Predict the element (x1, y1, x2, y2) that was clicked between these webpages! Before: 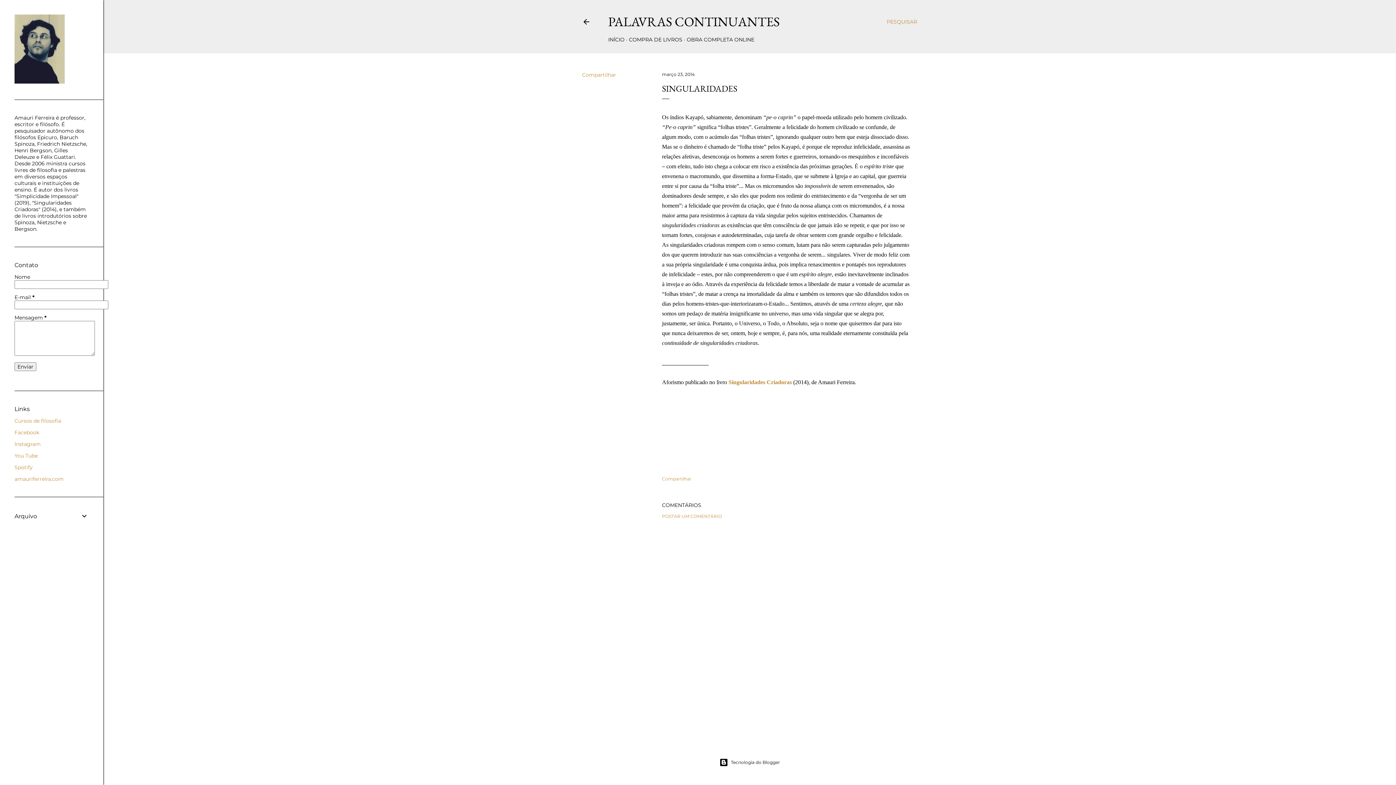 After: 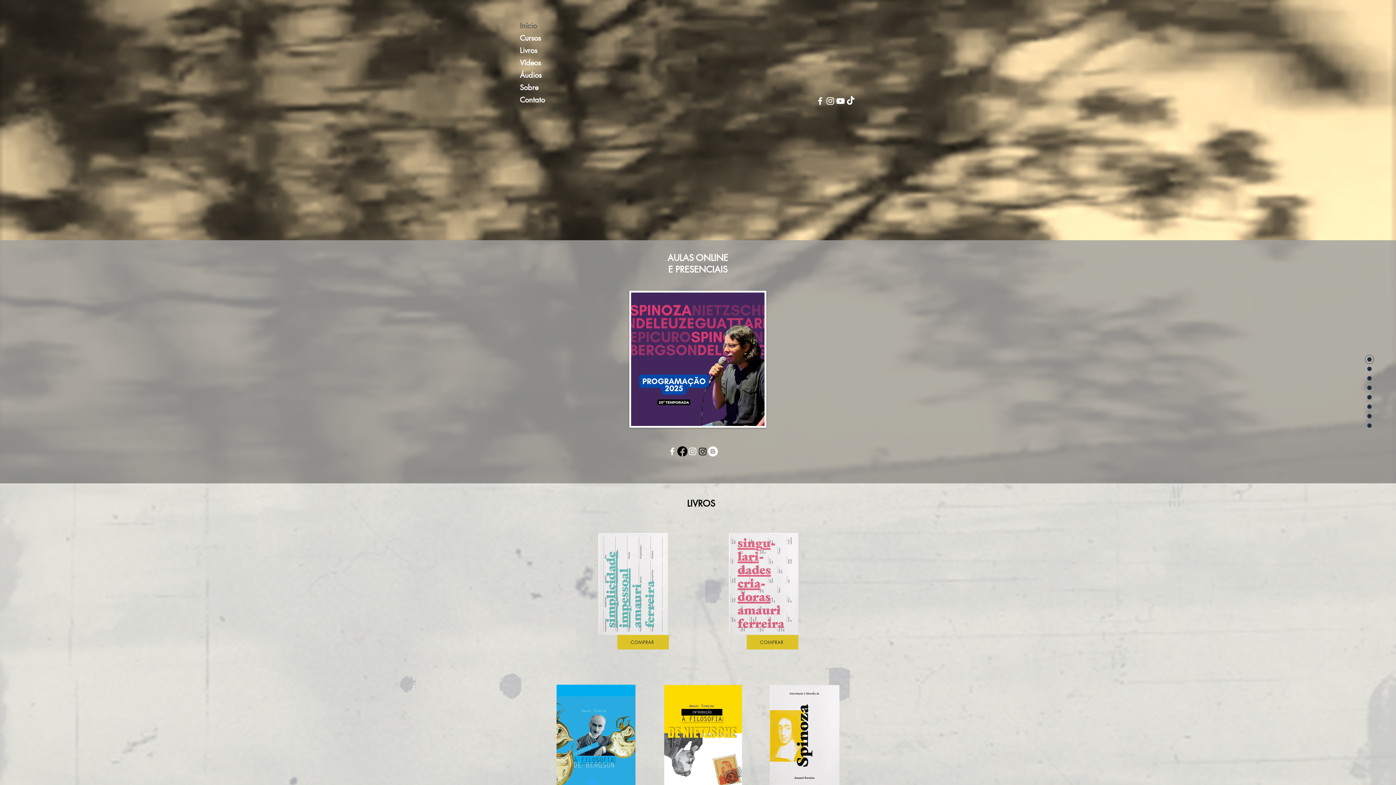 Action: label: amauriferreira.com bbox: (14, 476, 63, 482)